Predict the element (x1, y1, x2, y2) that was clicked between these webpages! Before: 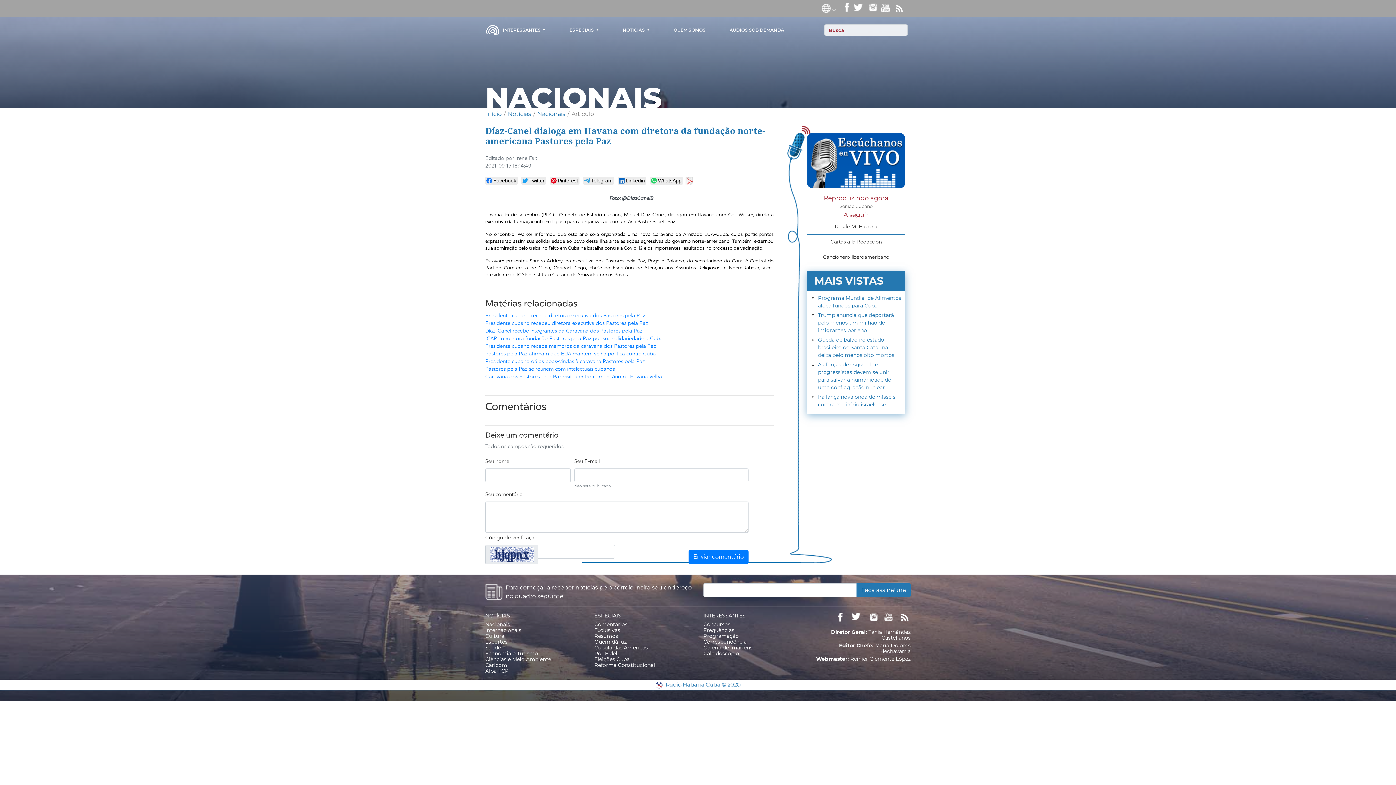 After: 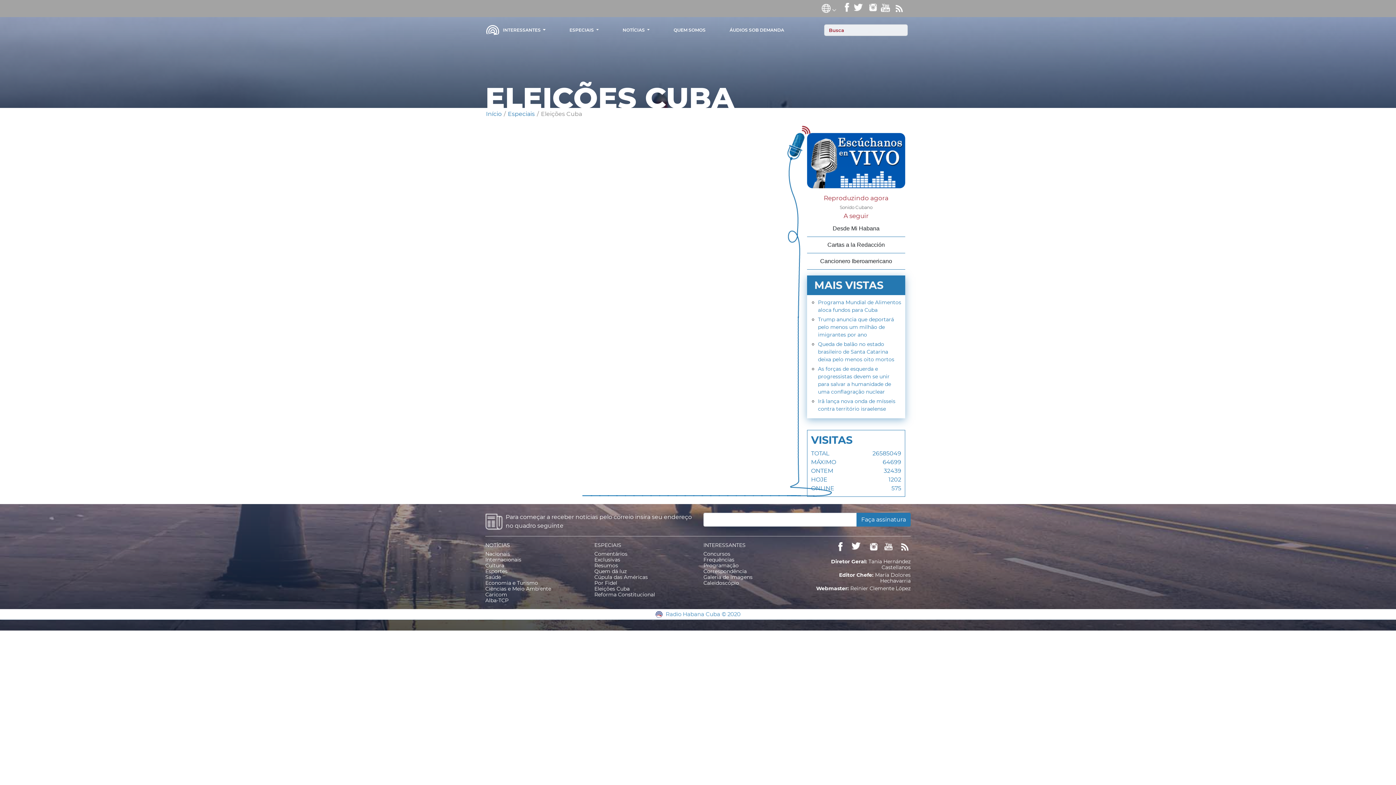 Action: label: Eleições Cuba bbox: (594, 656, 629, 662)